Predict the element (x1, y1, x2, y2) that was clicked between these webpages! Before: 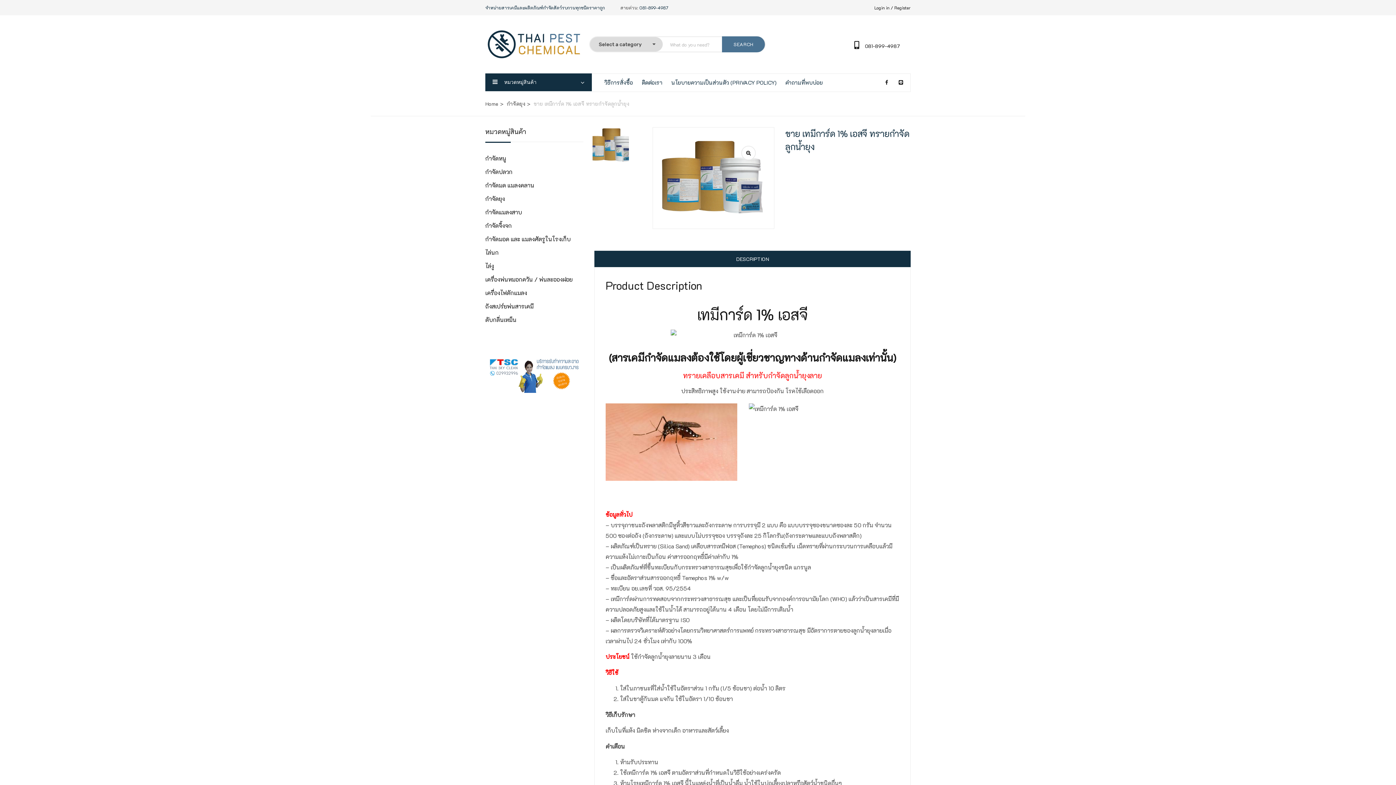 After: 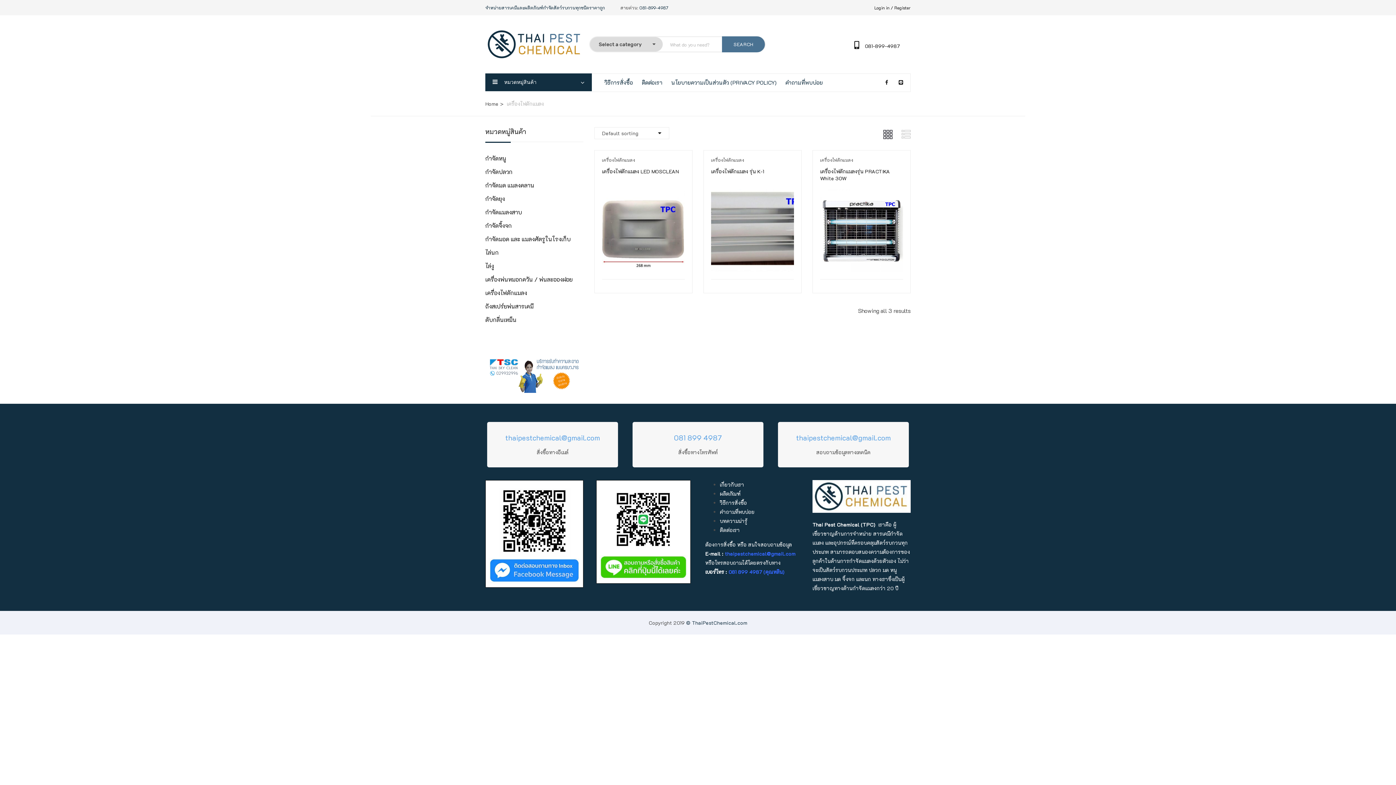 Action: label: เครื่องไฟดักแมลง bbox: (485, 289, 527, 296)